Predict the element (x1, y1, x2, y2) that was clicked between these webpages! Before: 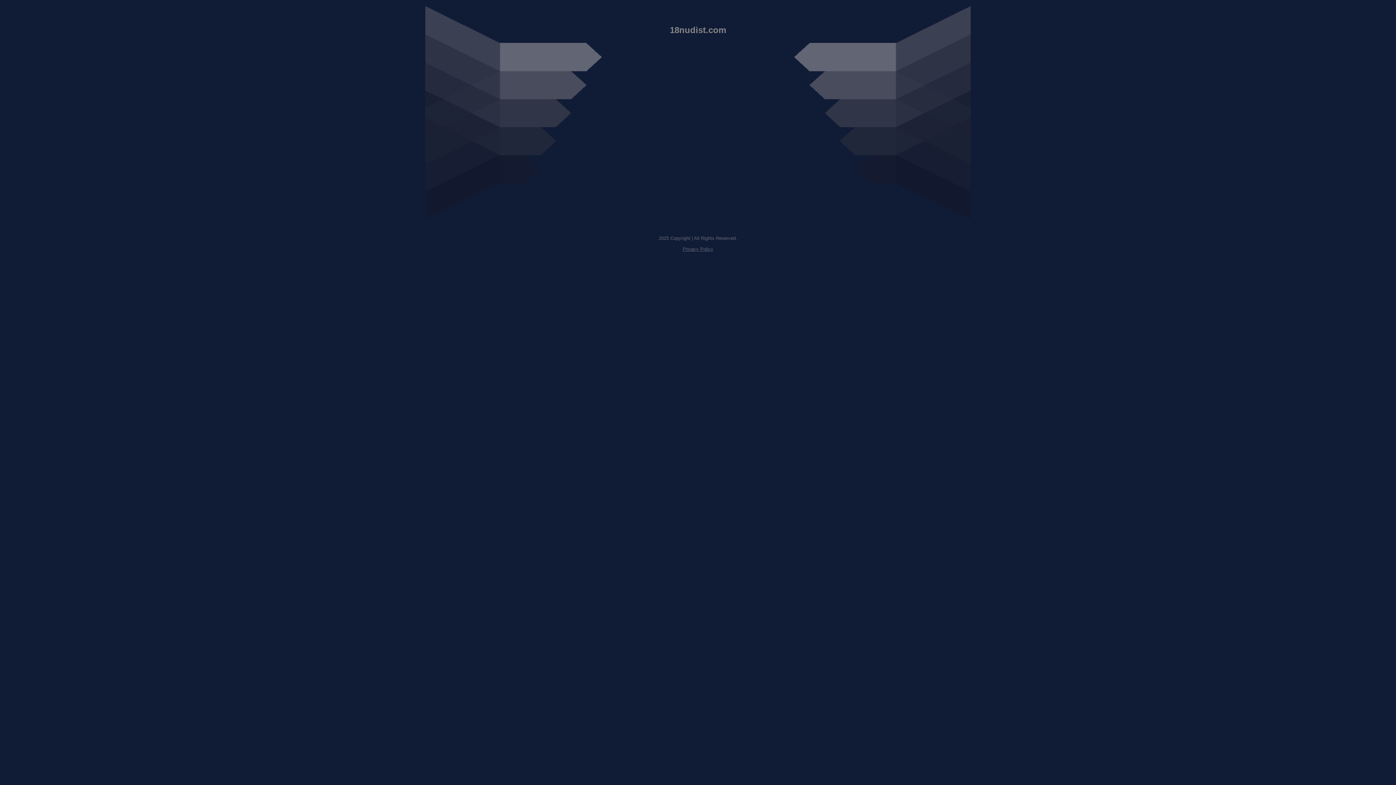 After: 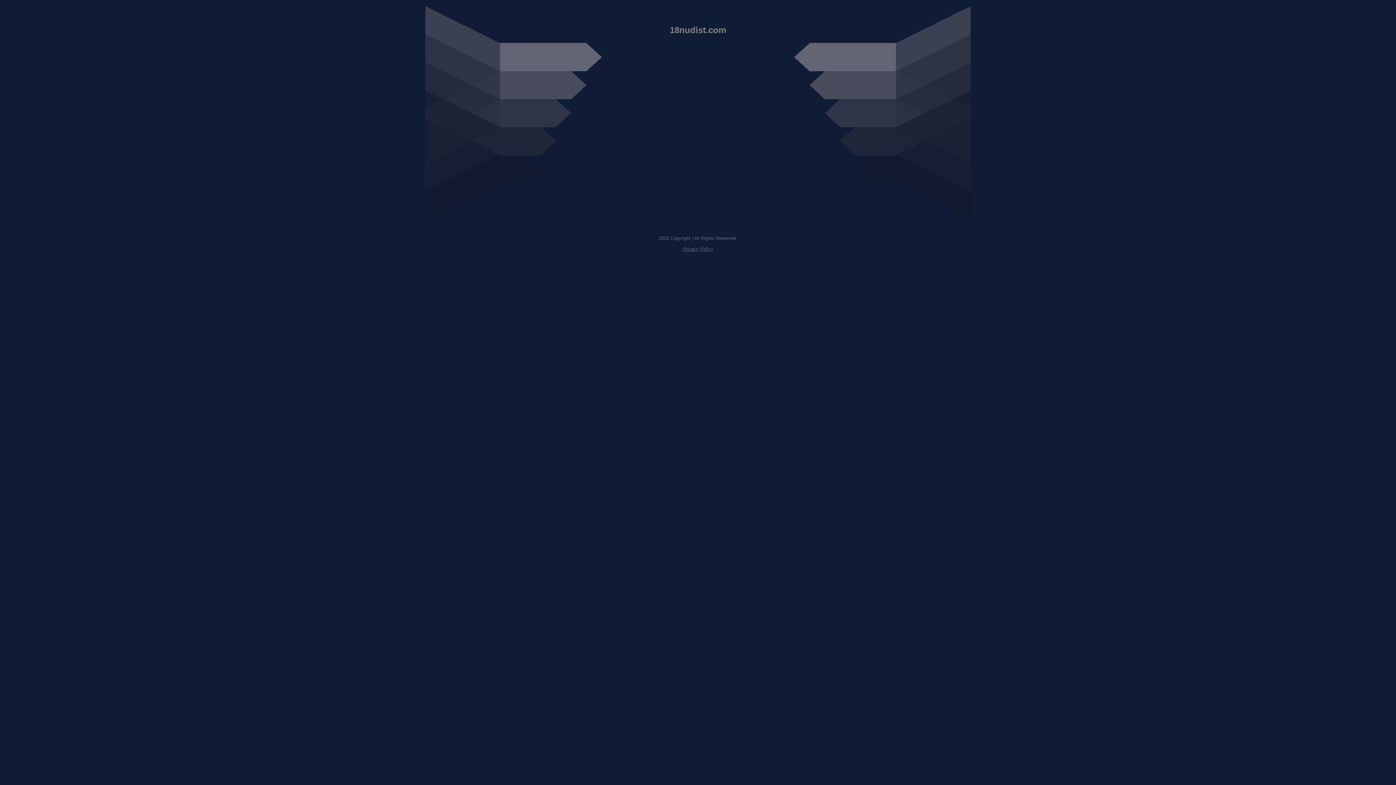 Action: bbox: (682, 246, 713, 252) label: Privacy Policy